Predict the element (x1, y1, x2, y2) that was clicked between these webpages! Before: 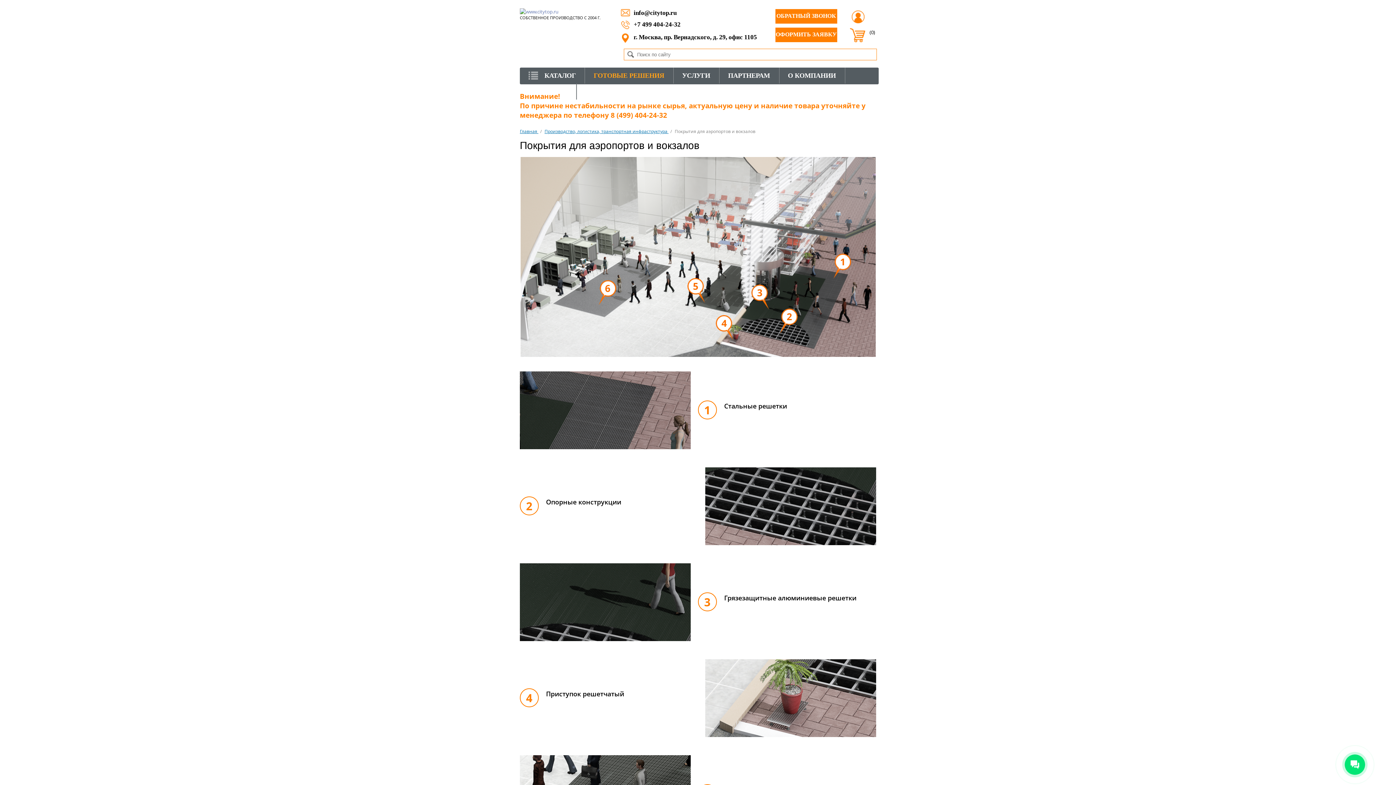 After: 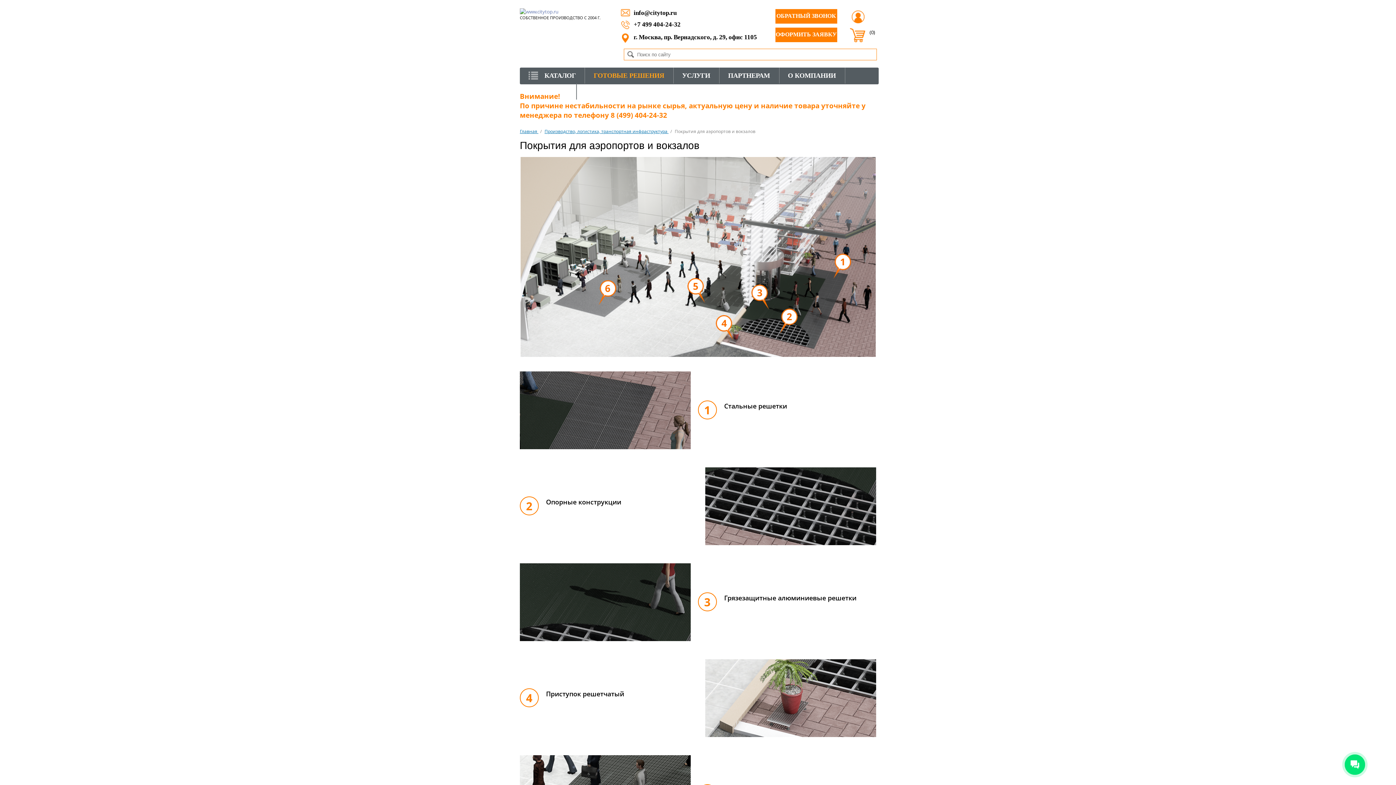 Action: bbox: (633, 20, 680, 28) label: +7 499 404-24-32